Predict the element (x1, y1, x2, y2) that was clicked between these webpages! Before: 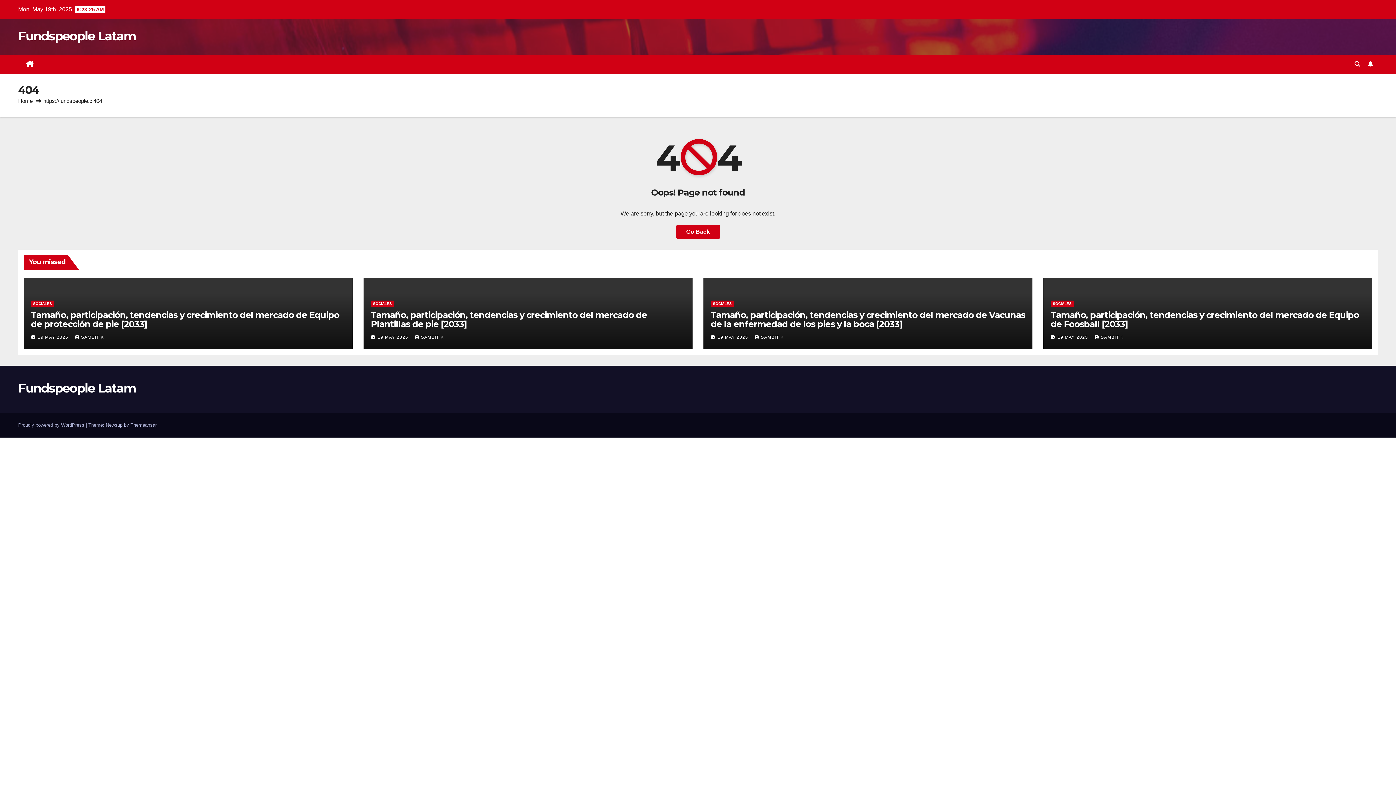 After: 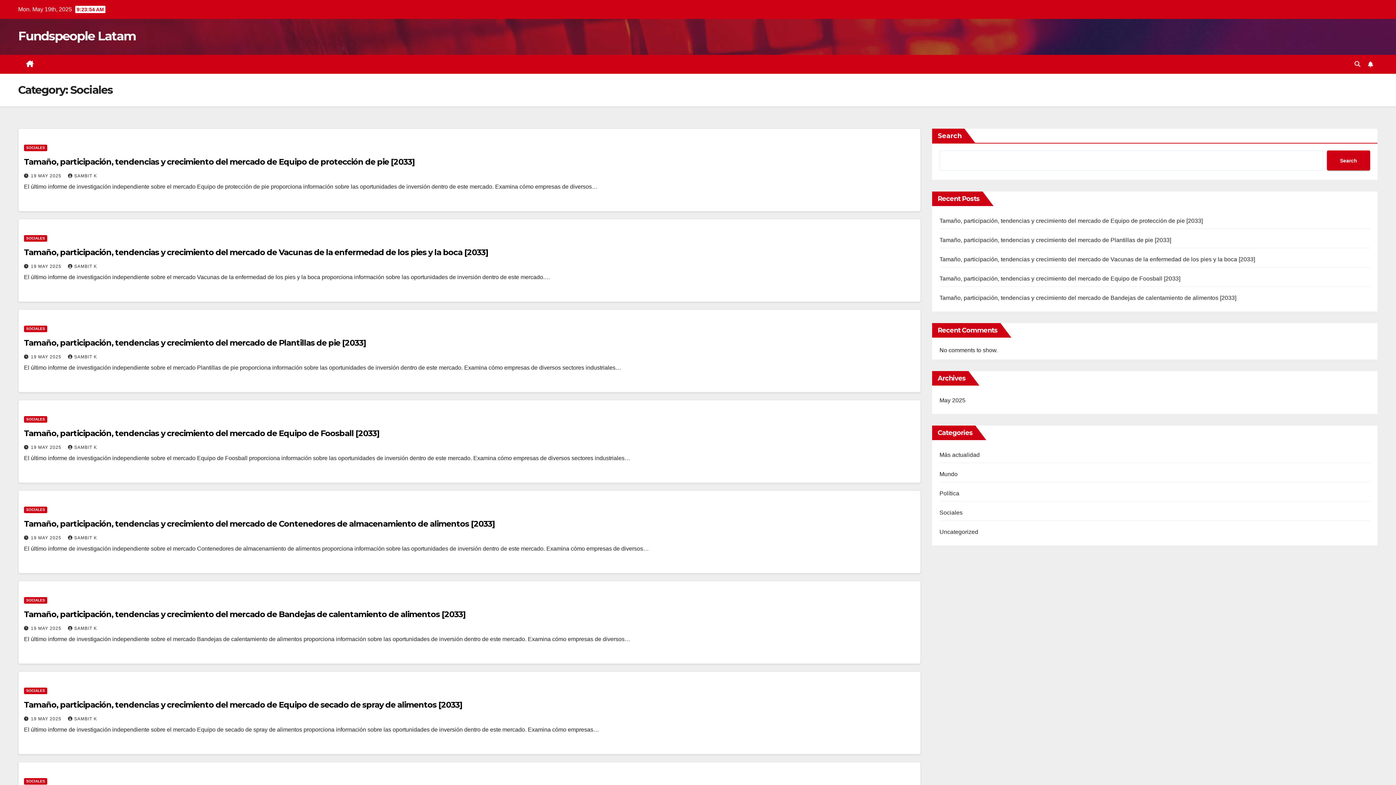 Action: bbox: (30, 300, 54, 307) label: SOCIALES